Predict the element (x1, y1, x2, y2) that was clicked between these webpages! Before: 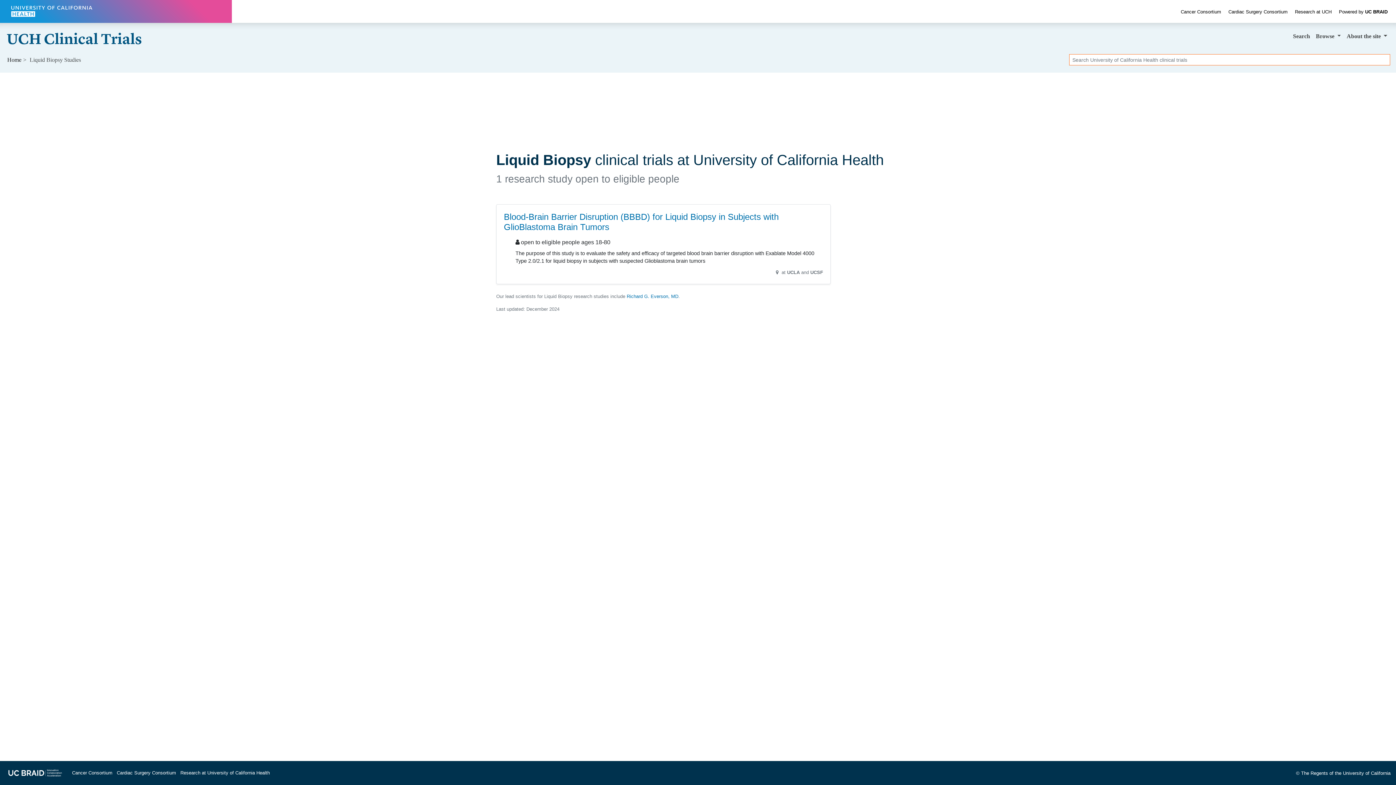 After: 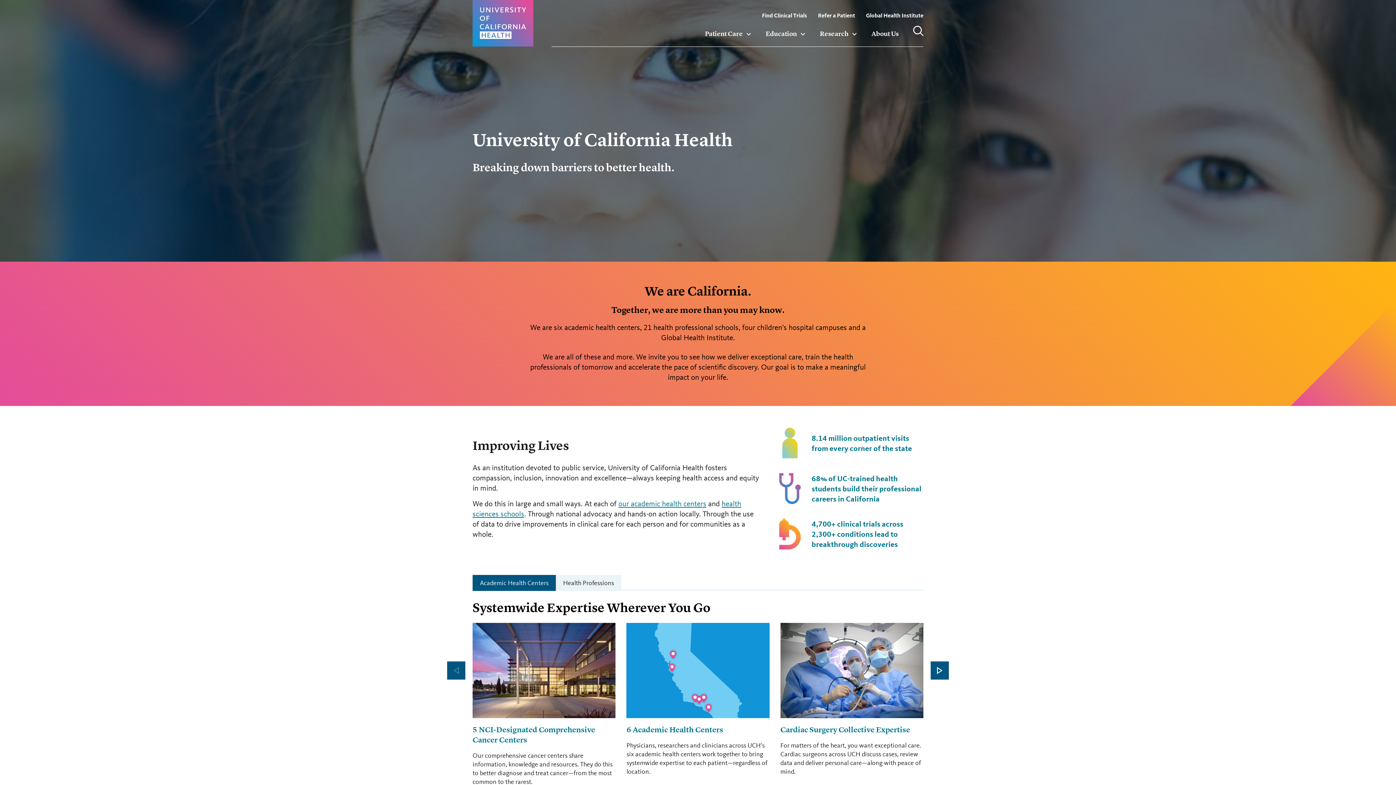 Action: bbox: (5, 7, 98, 14)